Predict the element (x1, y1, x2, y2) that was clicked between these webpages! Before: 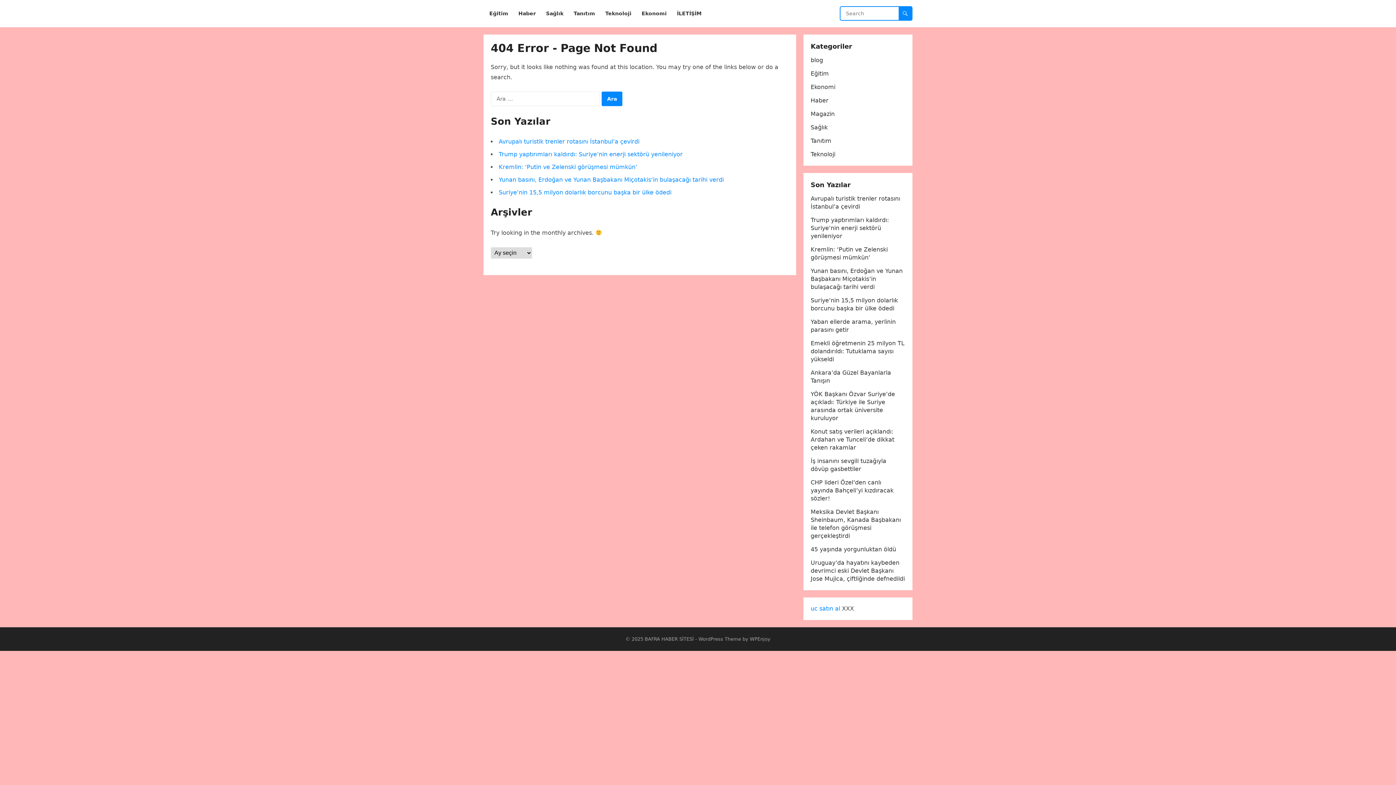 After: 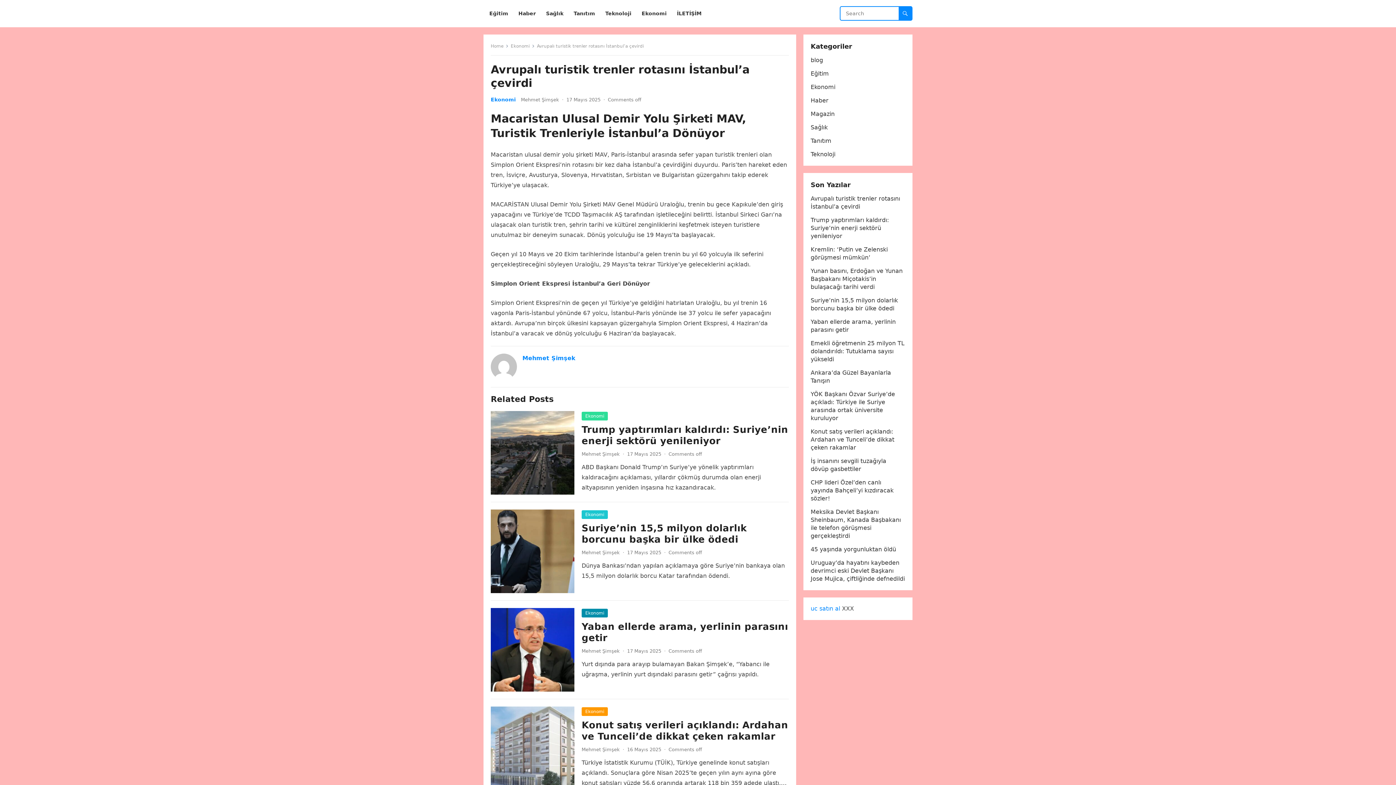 Action: bbox: (498, 138, 639, 145) label: Avrupalı turistik trenler rotasını İstanbul’a çevirdi